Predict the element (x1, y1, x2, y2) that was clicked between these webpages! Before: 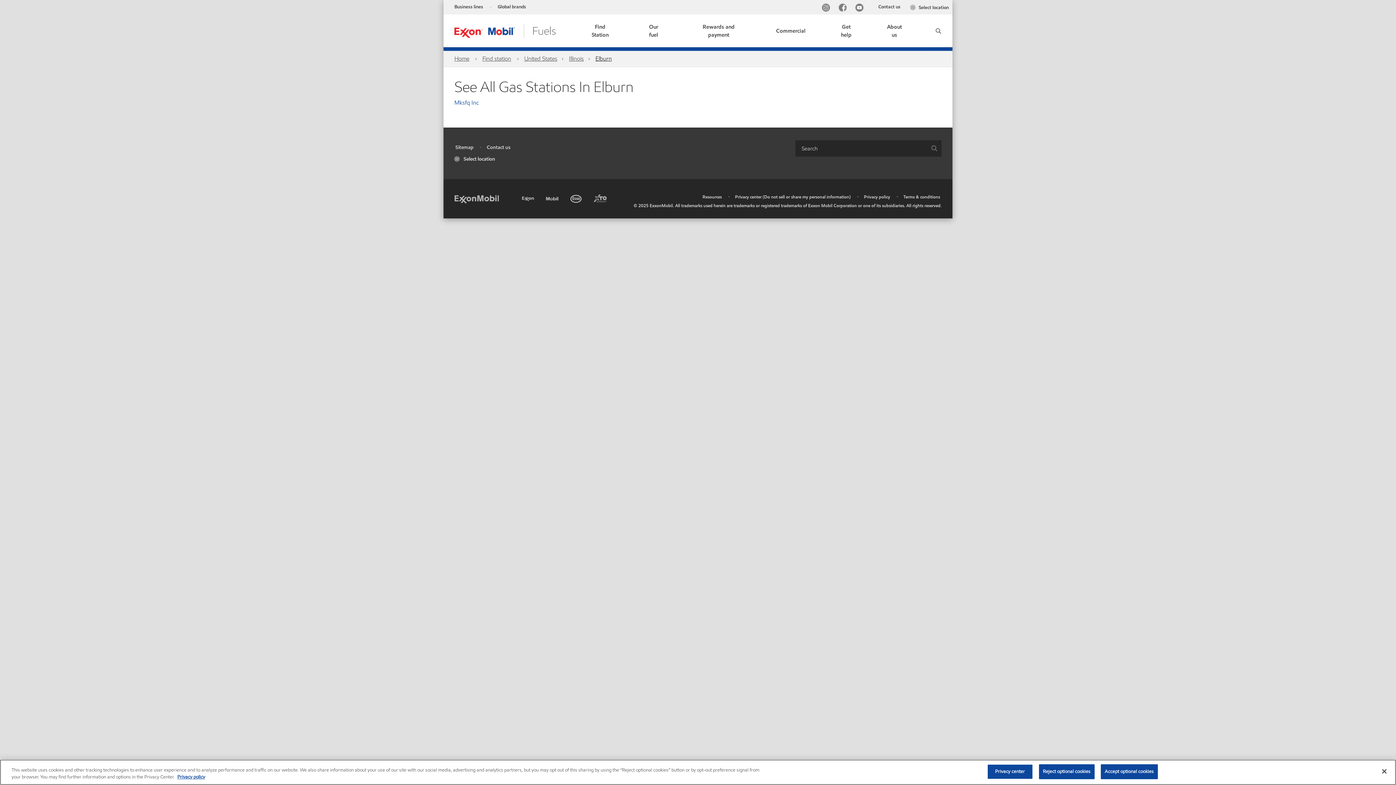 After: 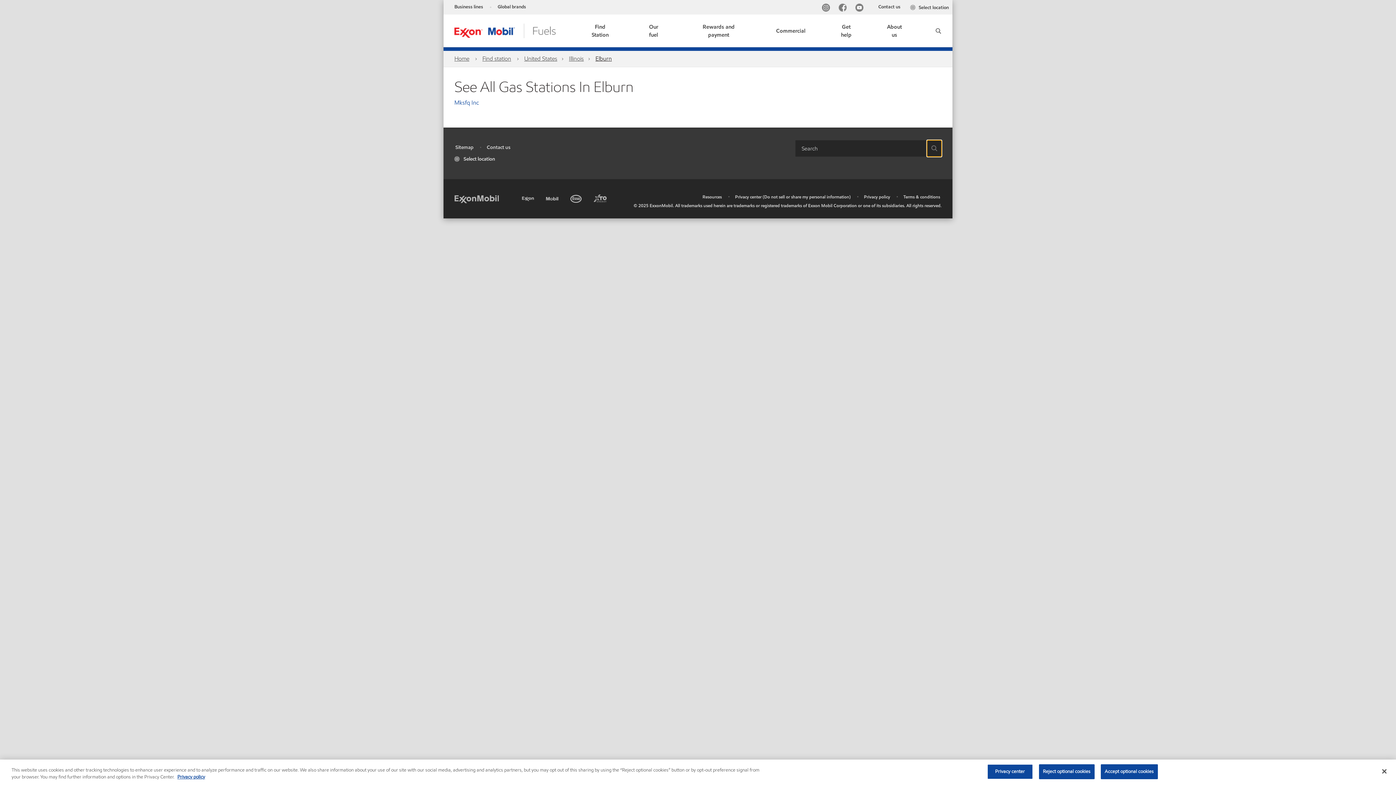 Action: bbox: (927, 140, 941, 156) label: Search